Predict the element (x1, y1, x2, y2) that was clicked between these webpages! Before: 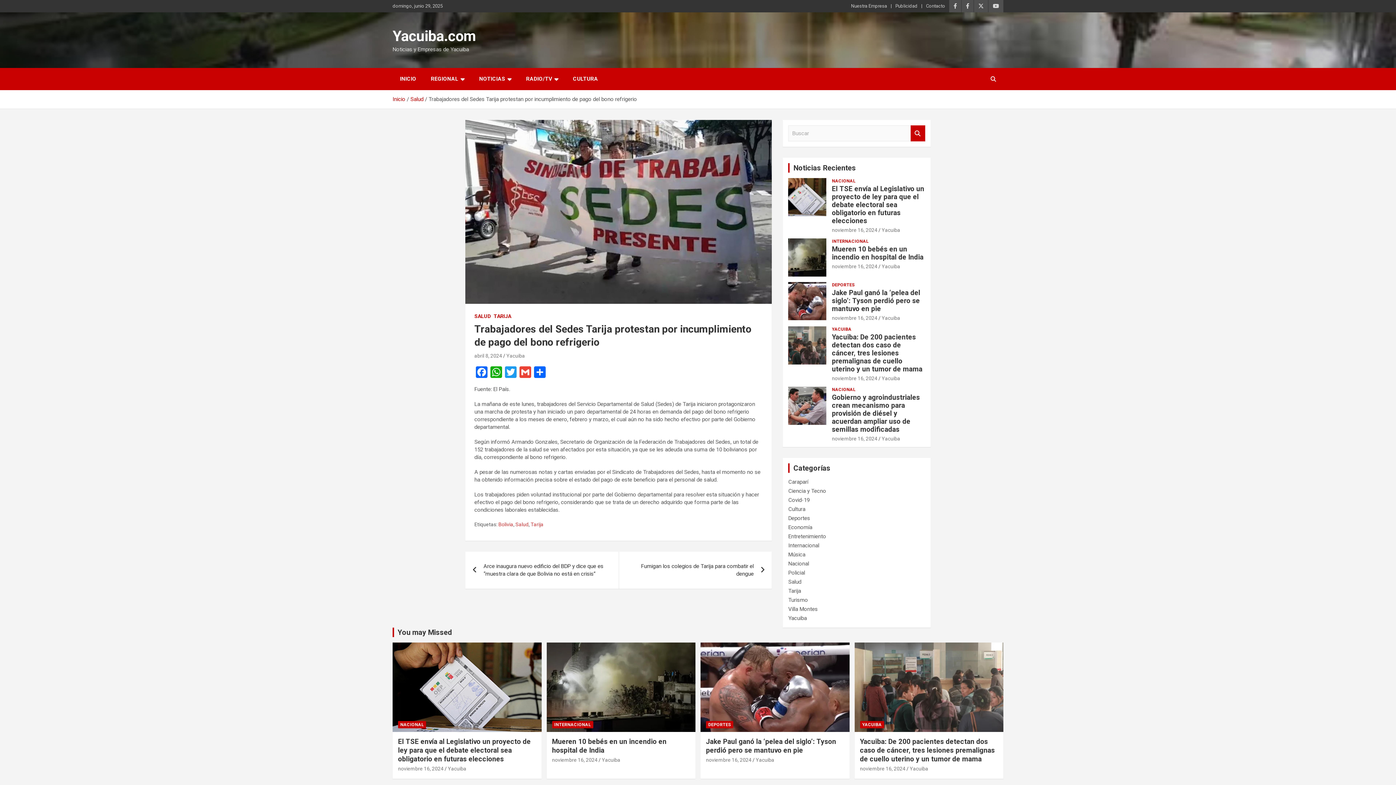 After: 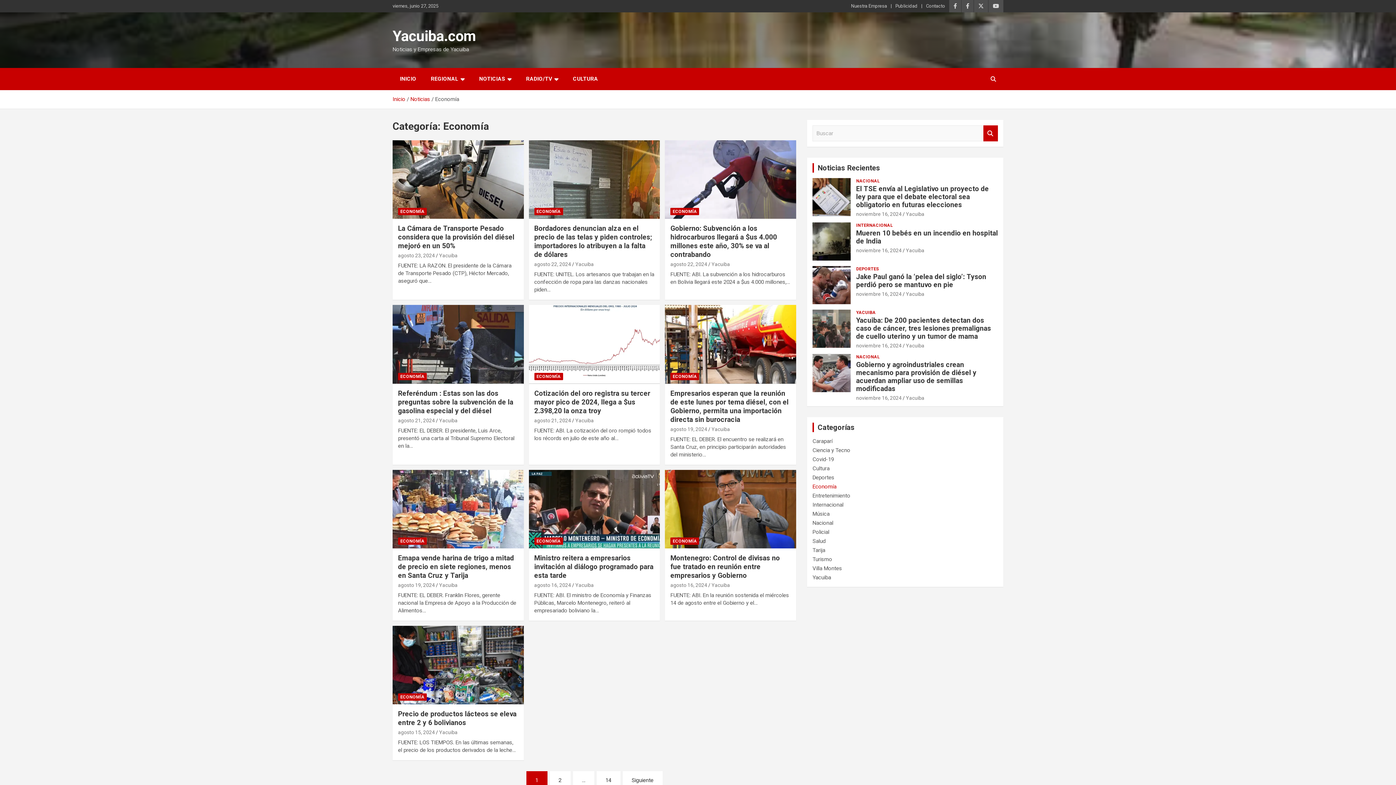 Action: label: Economía bbox: (788, 524, 812, 530)